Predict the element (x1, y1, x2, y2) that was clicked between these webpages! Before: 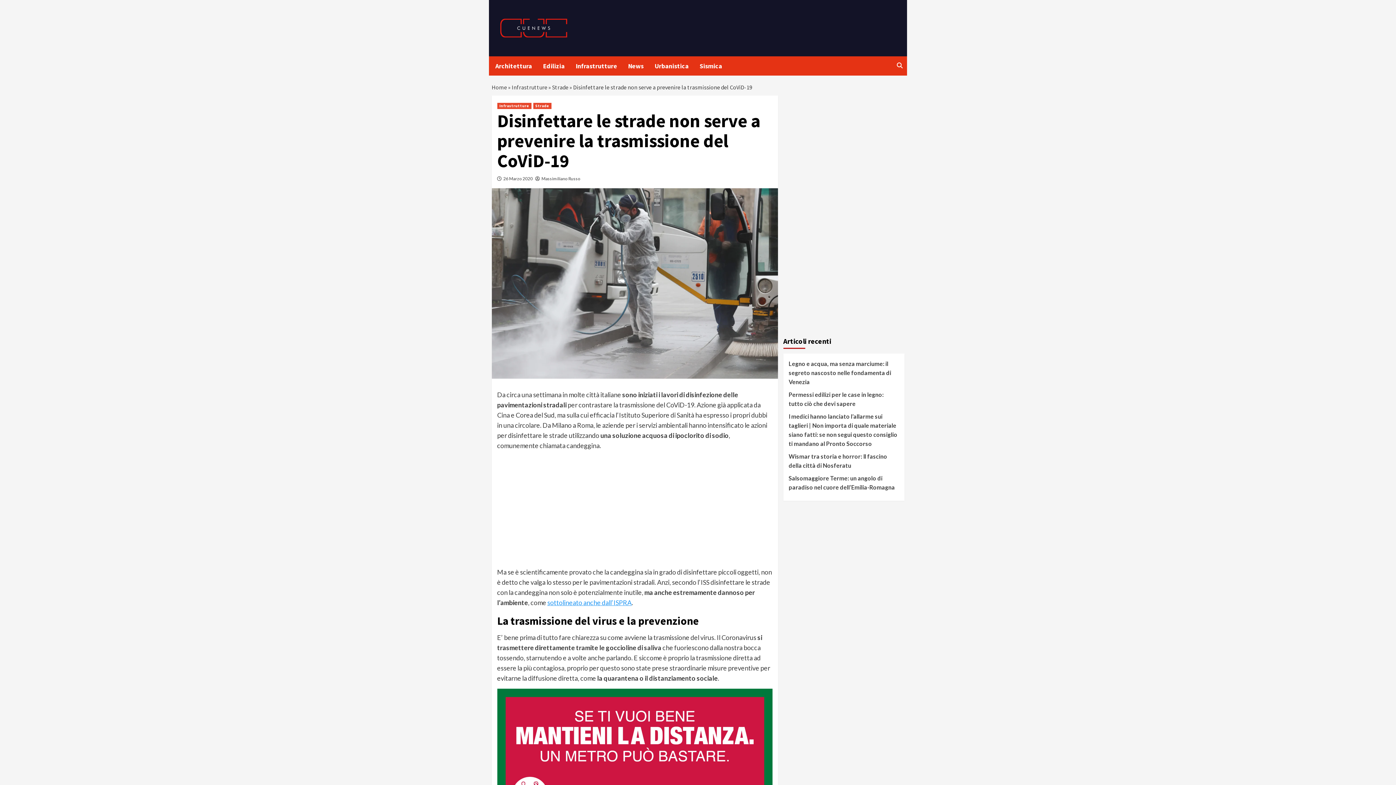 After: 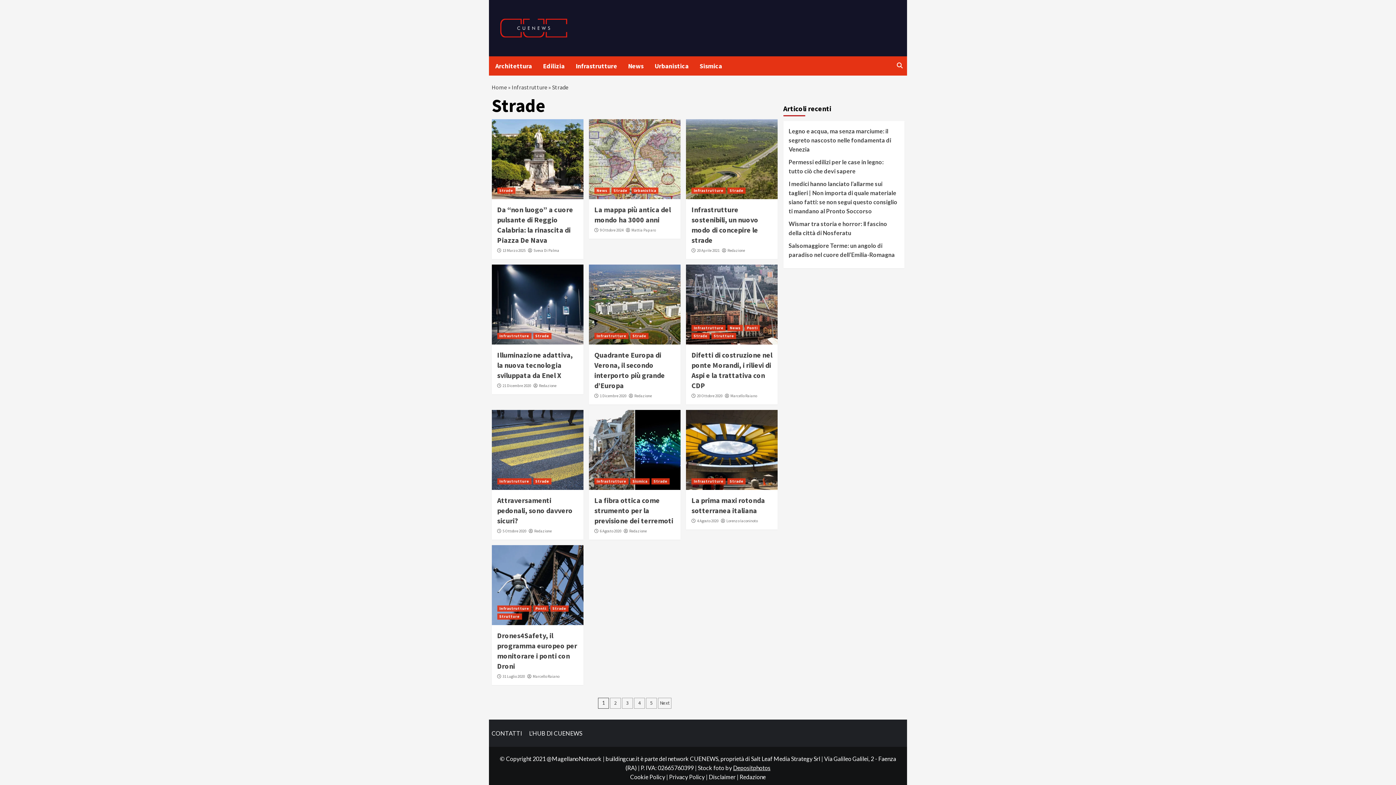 Action: bbox: (552, 83, 568, 90) label: Strade